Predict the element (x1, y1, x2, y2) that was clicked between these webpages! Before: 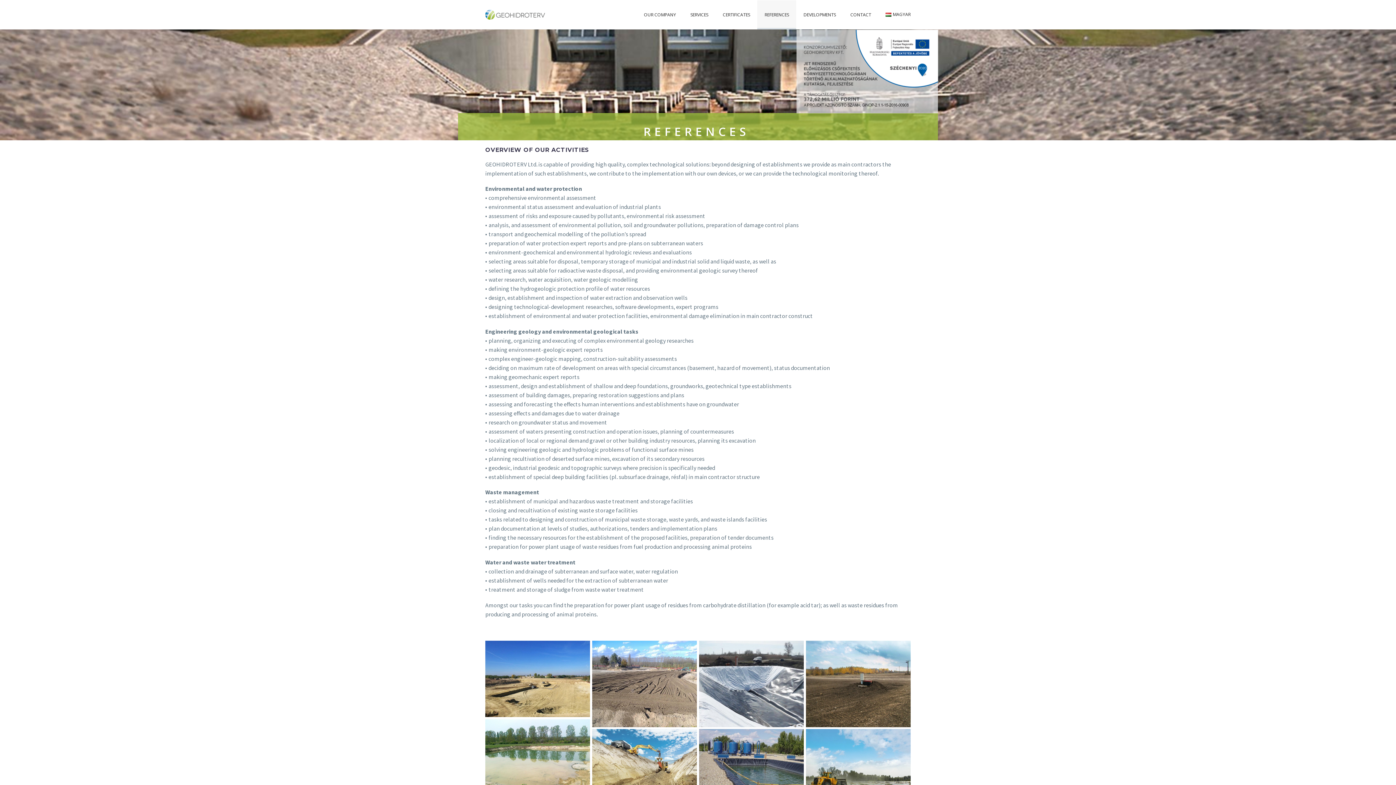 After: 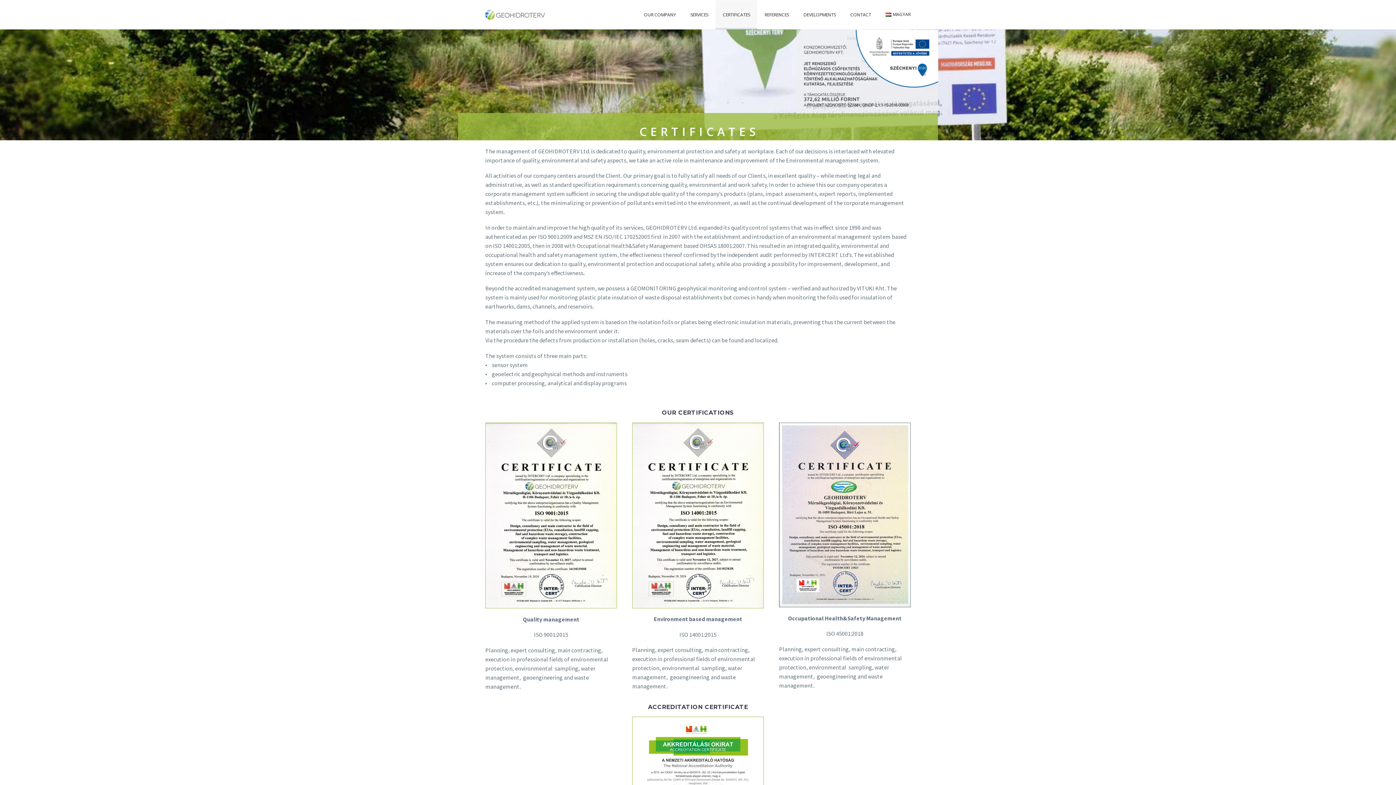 Action: label: CERTIFICATES bbox: (715, 0, 757, 29)